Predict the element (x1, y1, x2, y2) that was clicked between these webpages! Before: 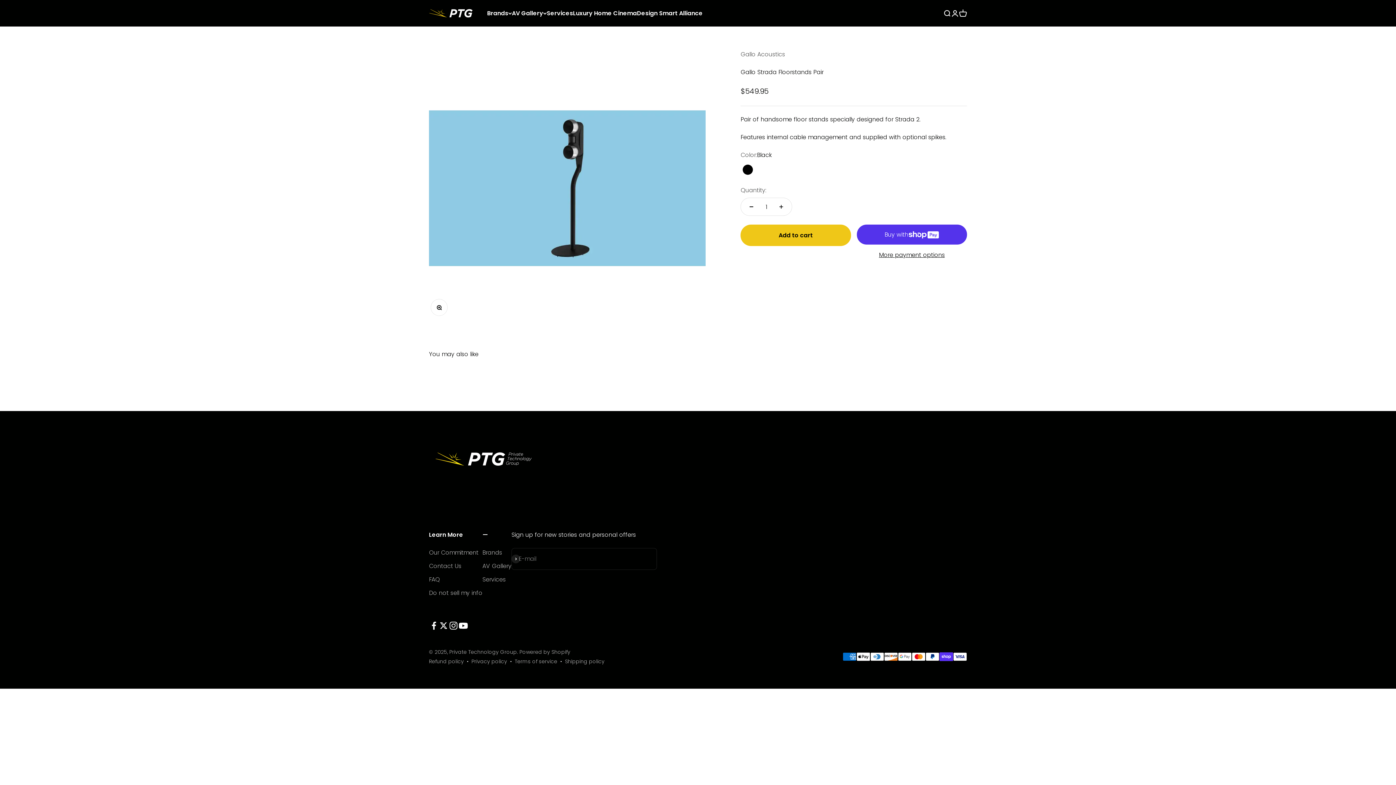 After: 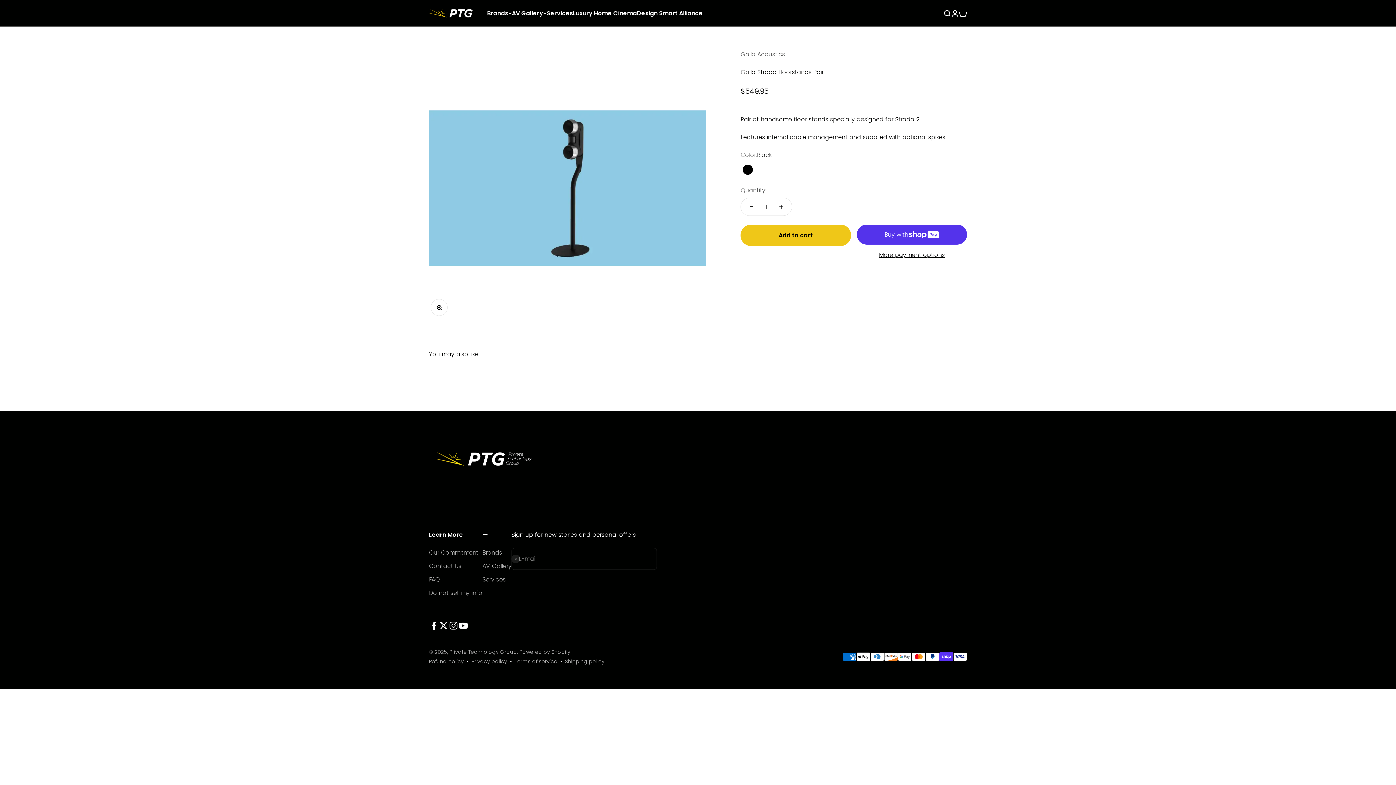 Action: bbox: (429, 620, 438, 630) label: Follow on Facebook